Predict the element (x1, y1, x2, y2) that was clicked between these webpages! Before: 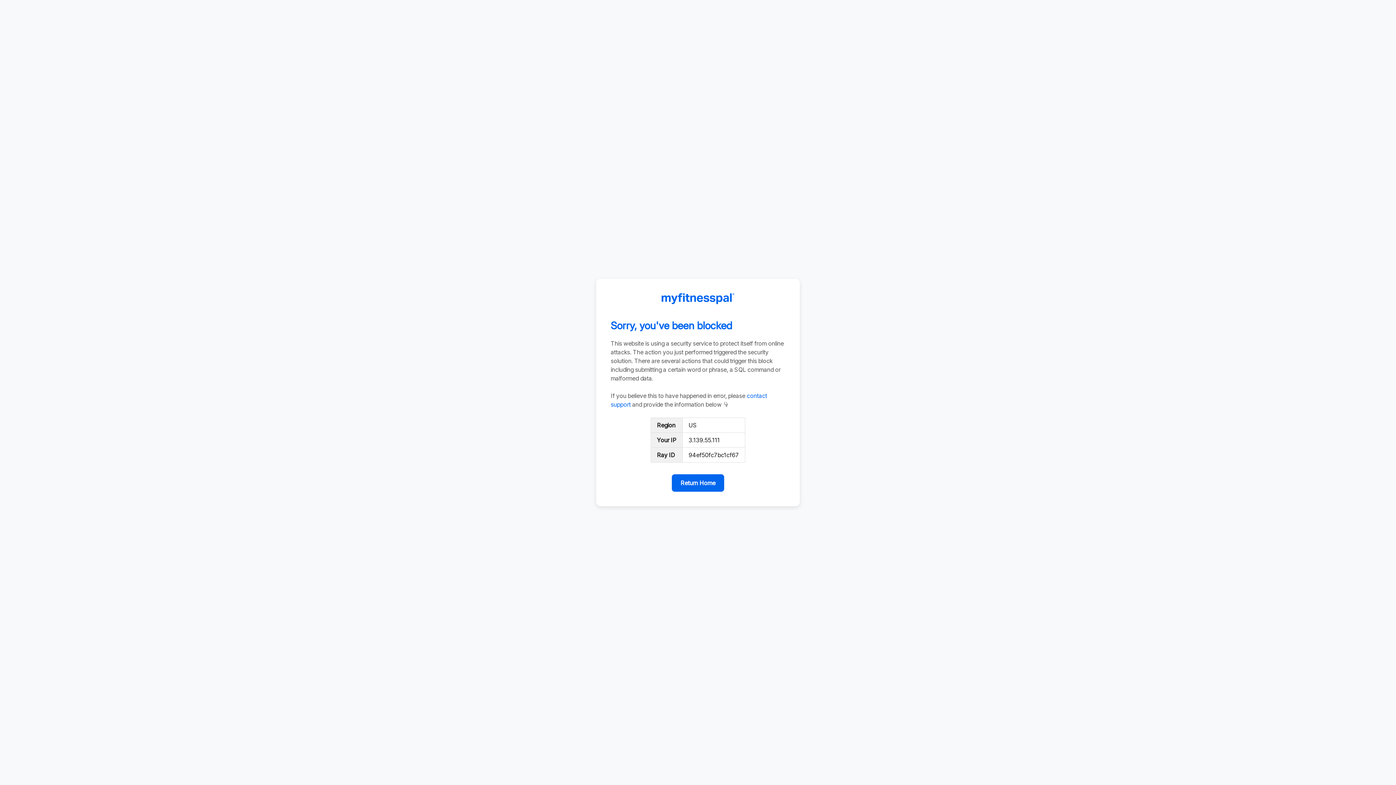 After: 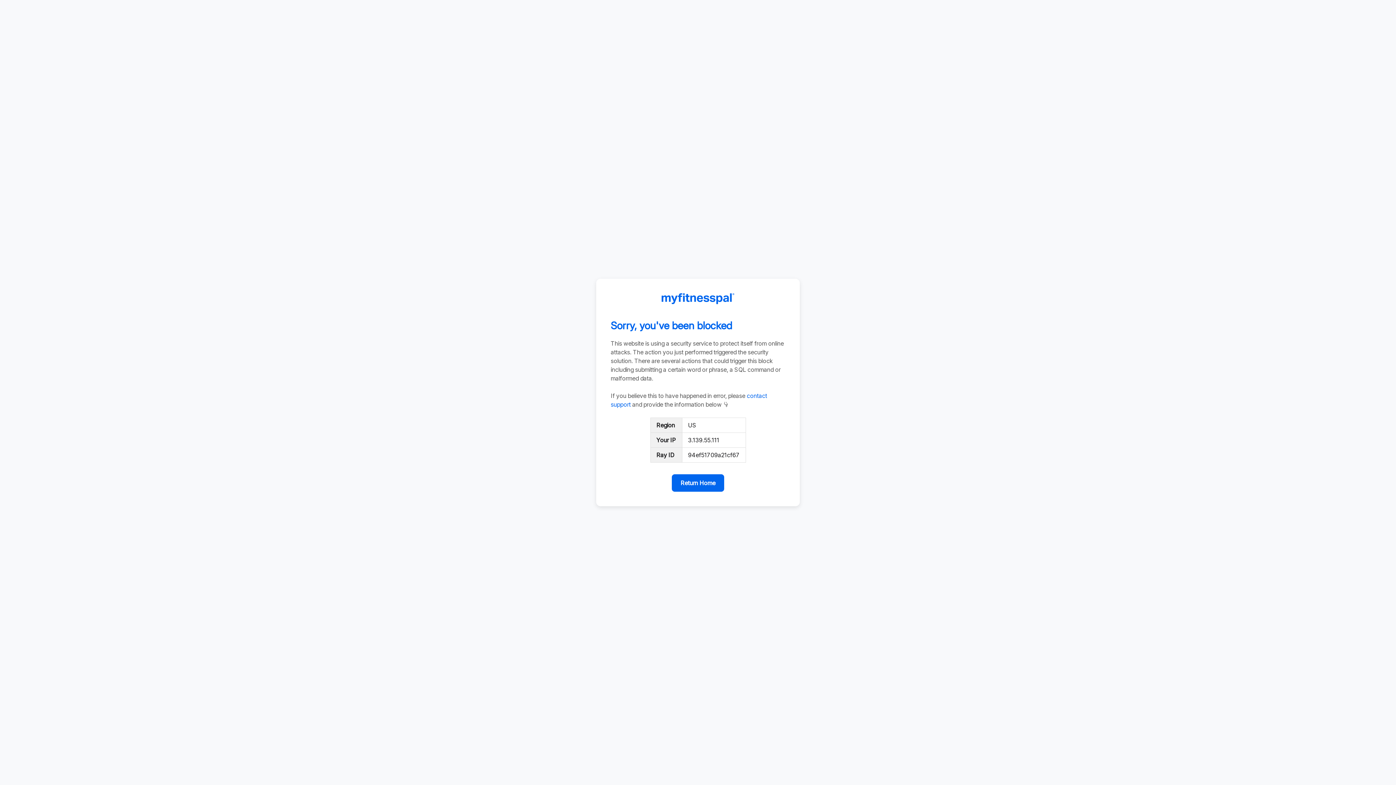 Action: bbox: (672, 474, 724, 492) label: Return Home